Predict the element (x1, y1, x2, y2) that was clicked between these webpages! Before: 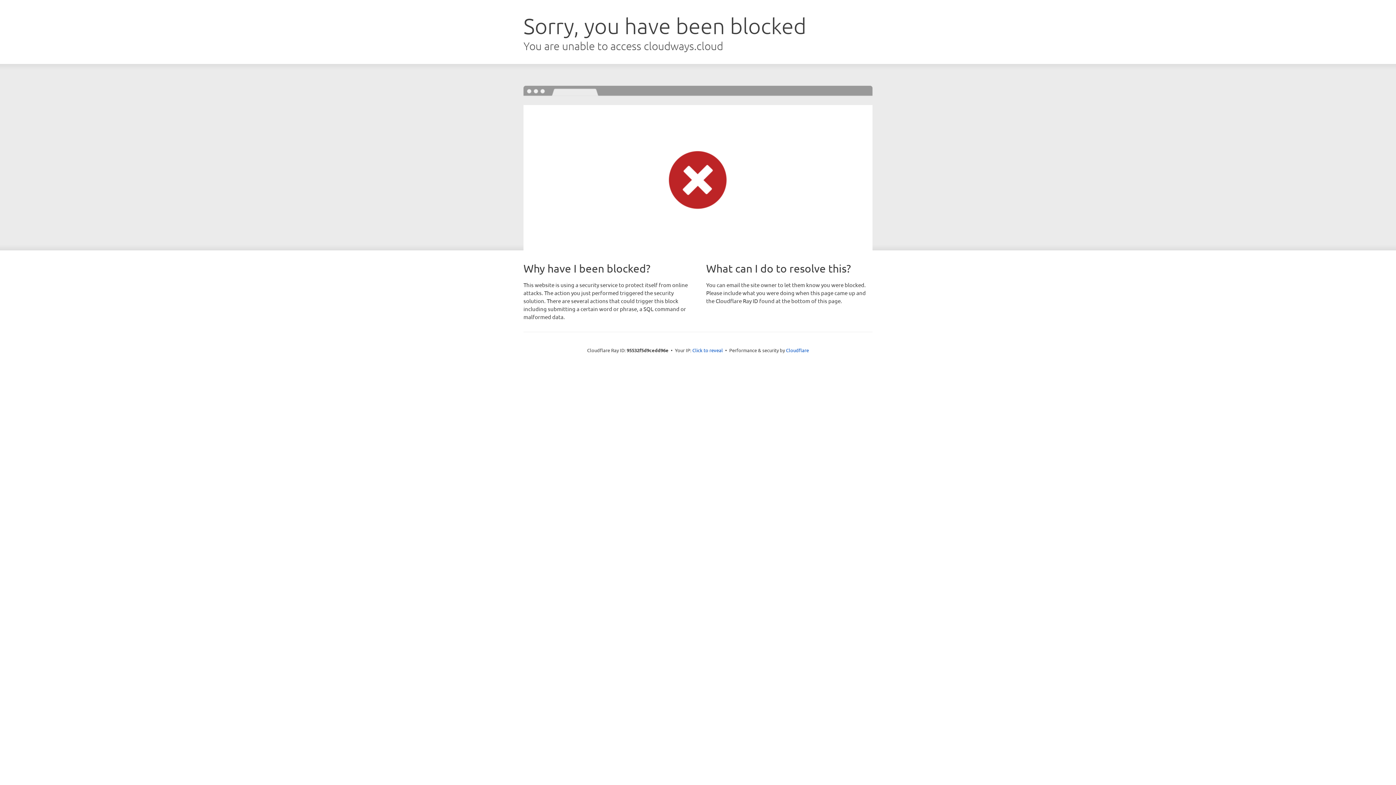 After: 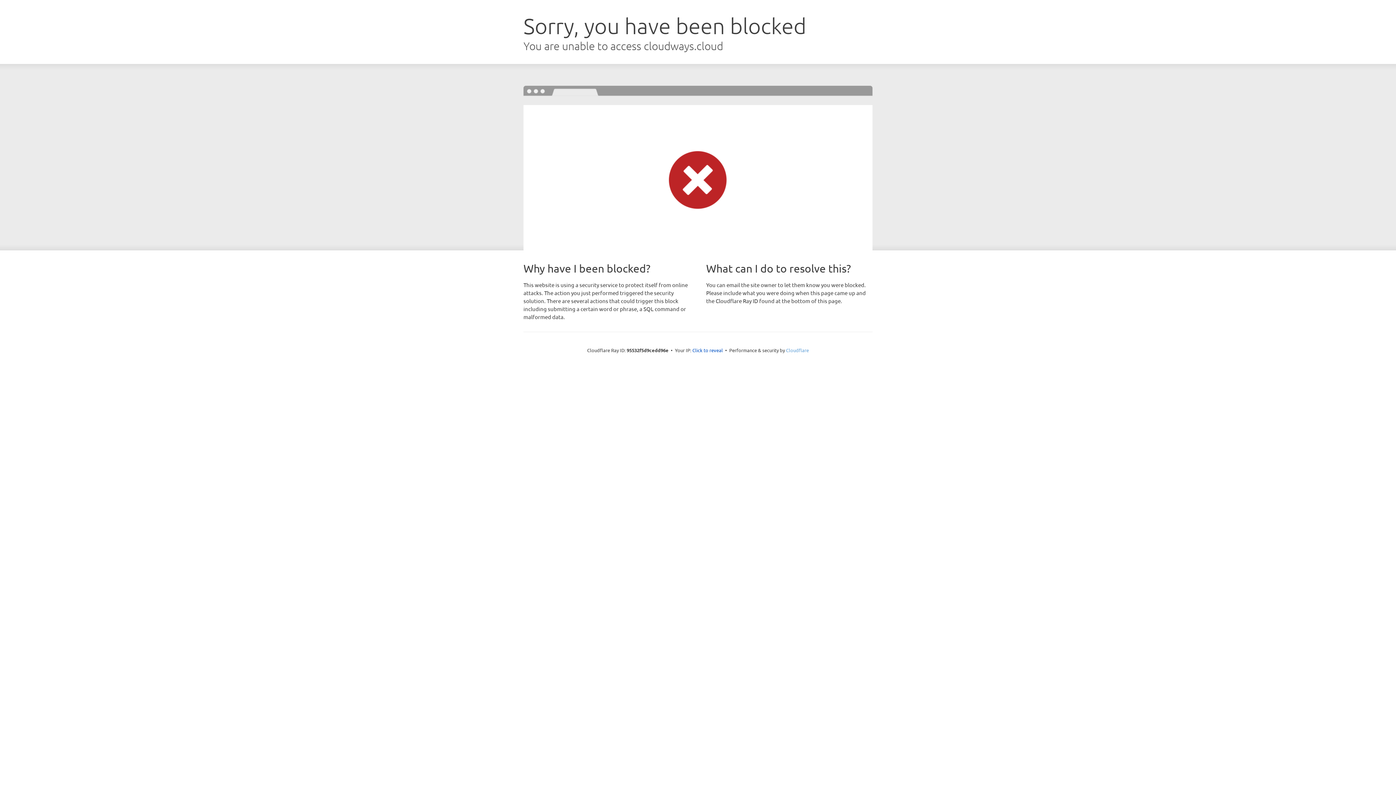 Action: label: Cloudflare bbox: (786, 347, 809, 353)